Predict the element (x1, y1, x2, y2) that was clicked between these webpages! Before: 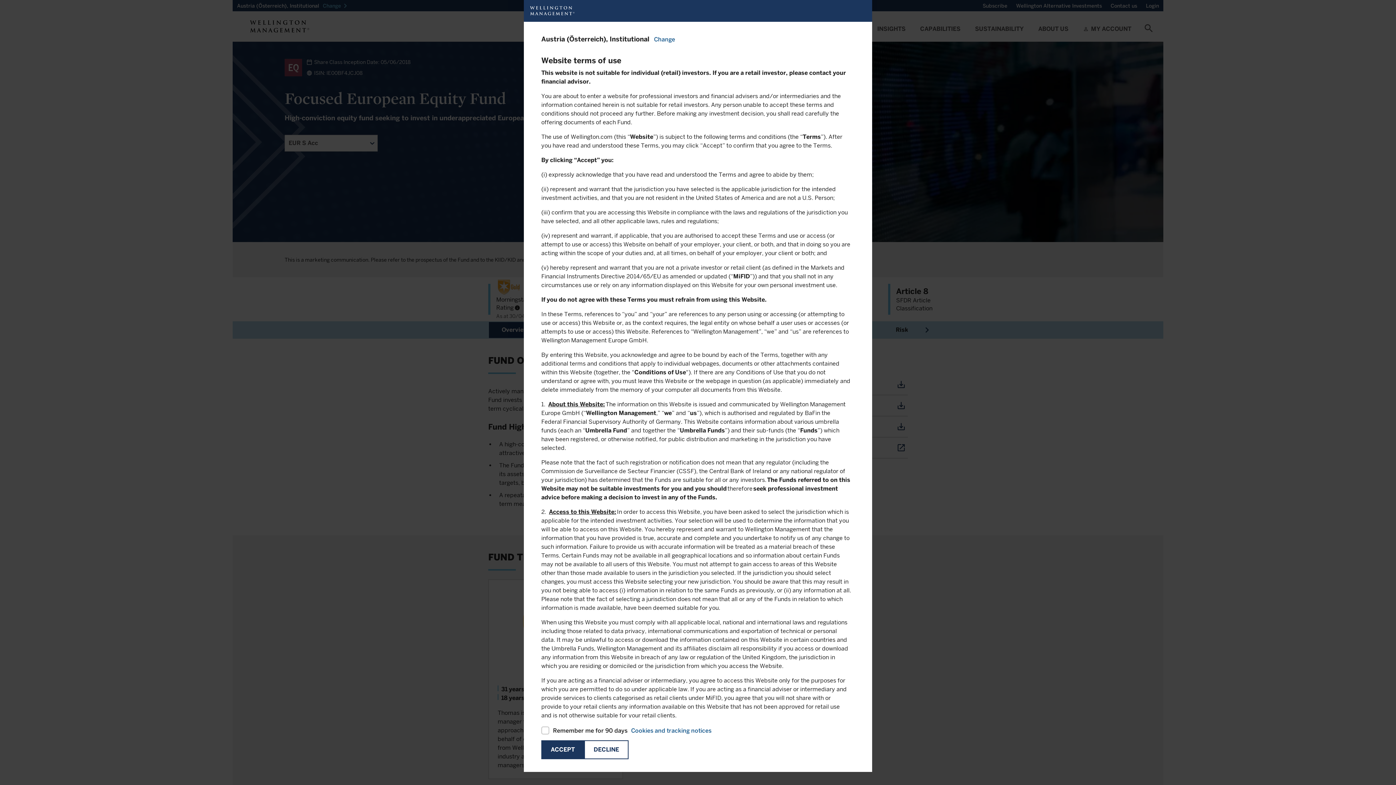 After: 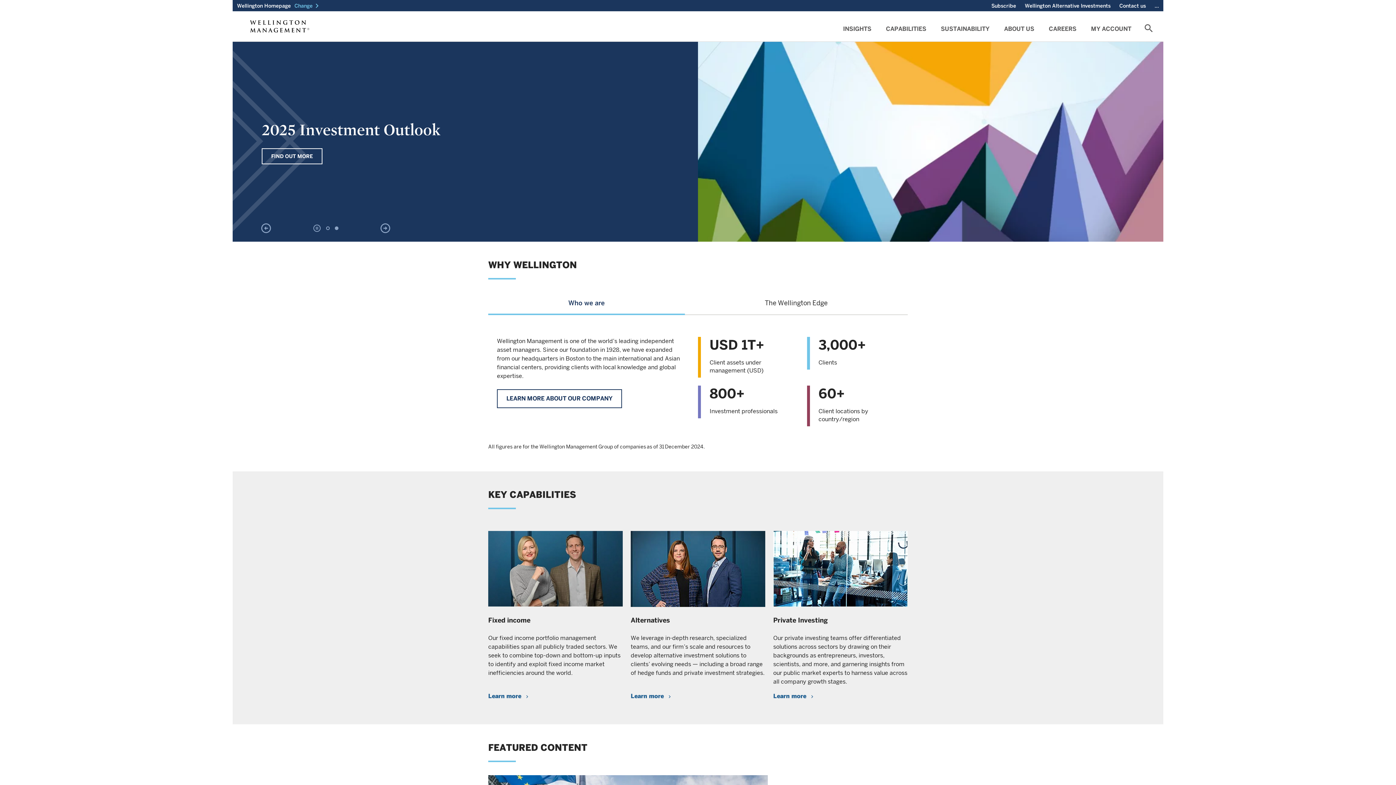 Action: bbox: (584, 740, 628, 759) label: DECLINE